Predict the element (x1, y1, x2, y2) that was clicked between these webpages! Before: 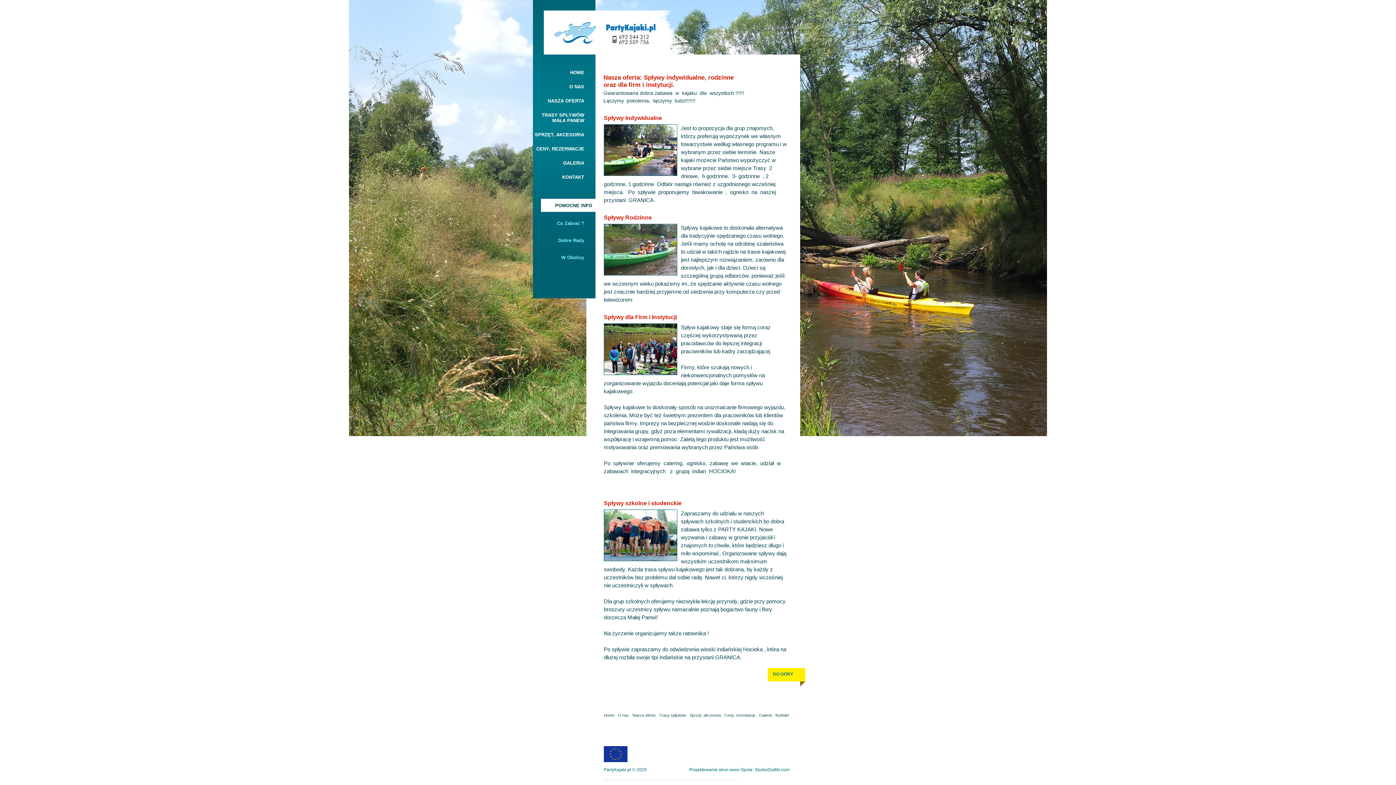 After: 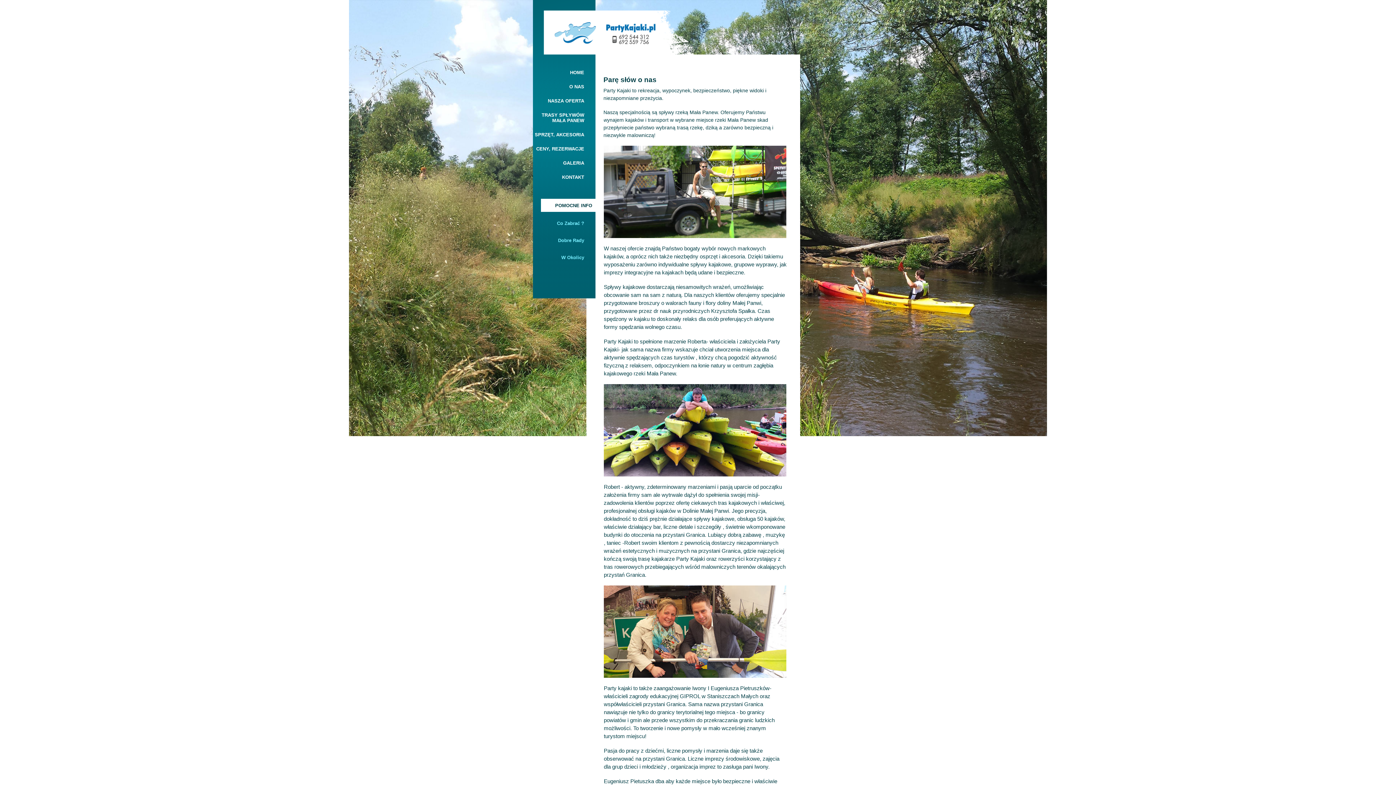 Action: label: O NAS bbox: (533, 79, 595, 93)